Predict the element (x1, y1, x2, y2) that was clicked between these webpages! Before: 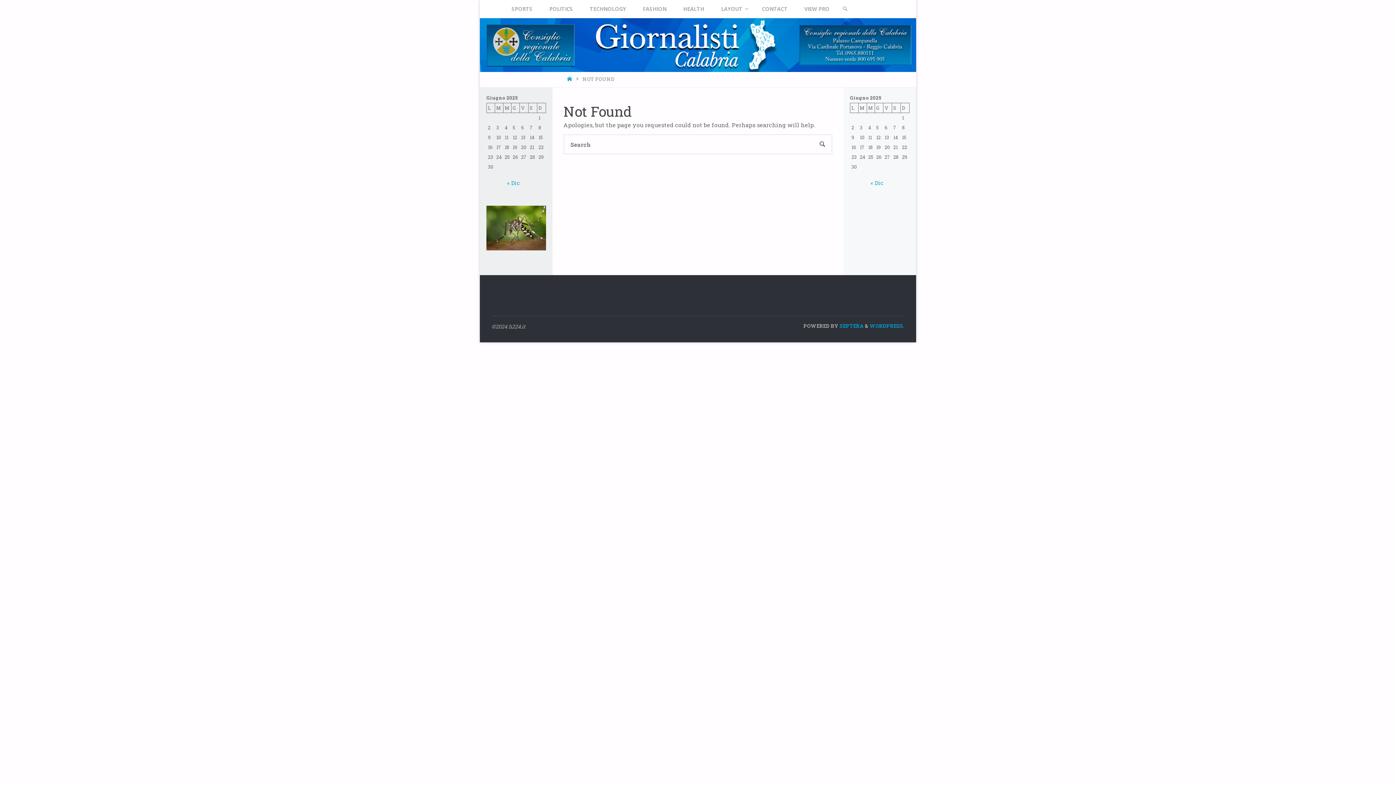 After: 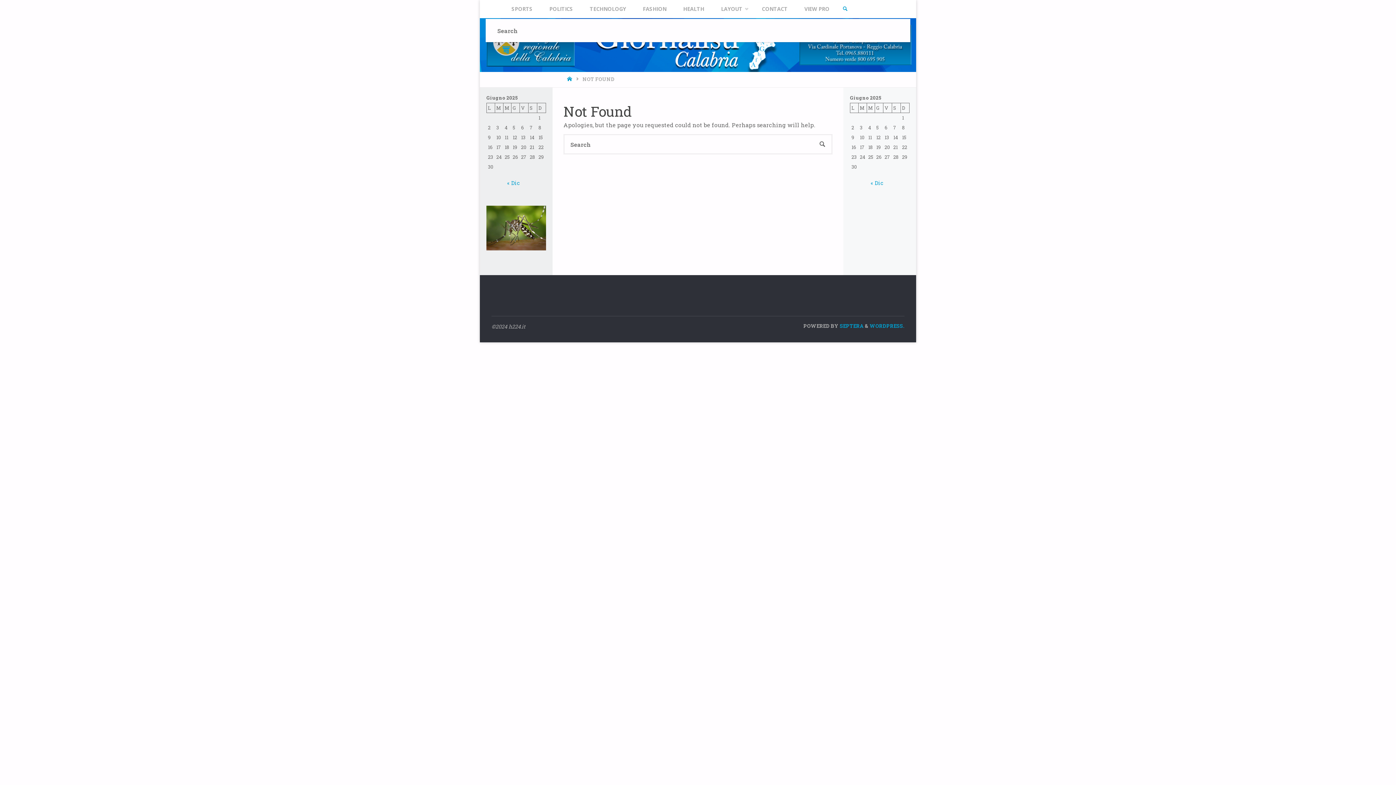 Action: label: SEARCH bbox: (840, 0, 850, 18)